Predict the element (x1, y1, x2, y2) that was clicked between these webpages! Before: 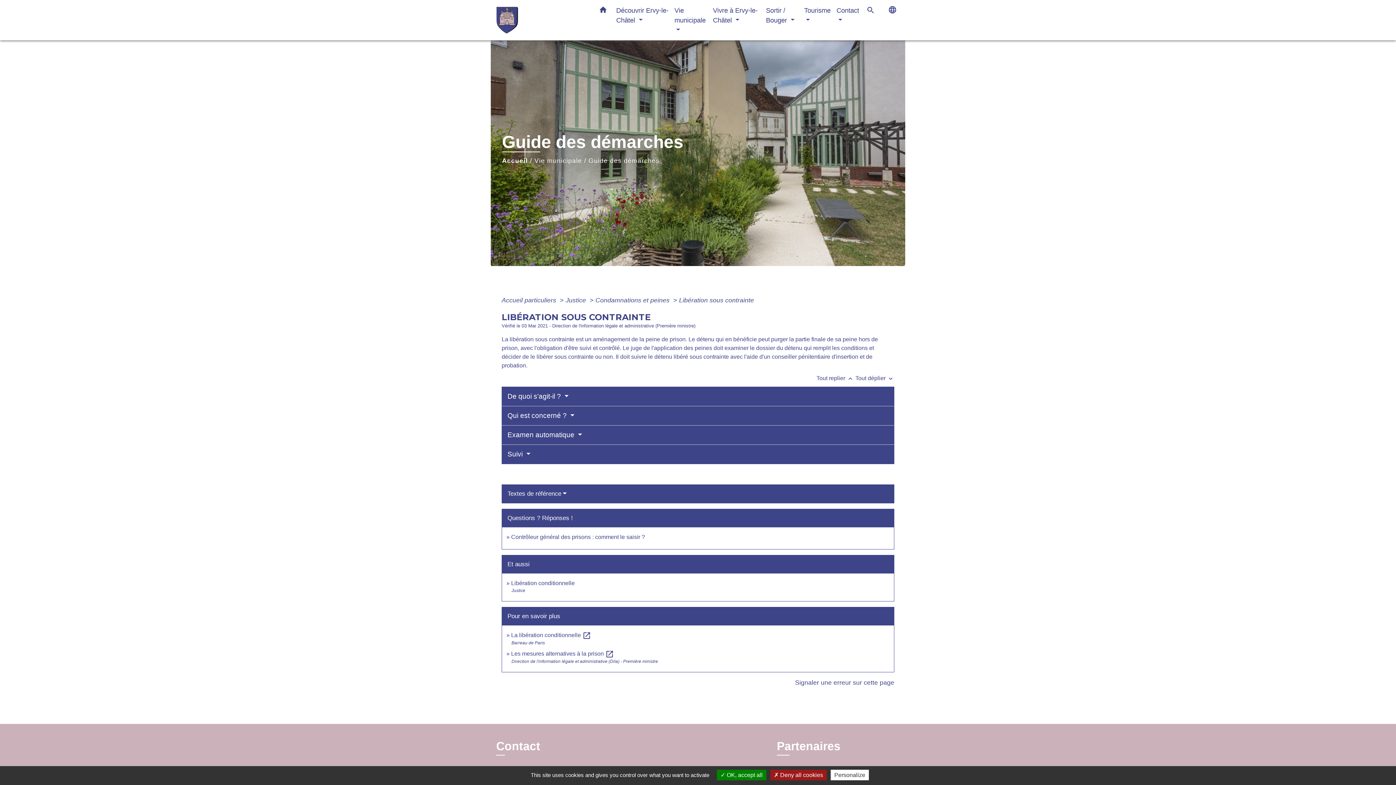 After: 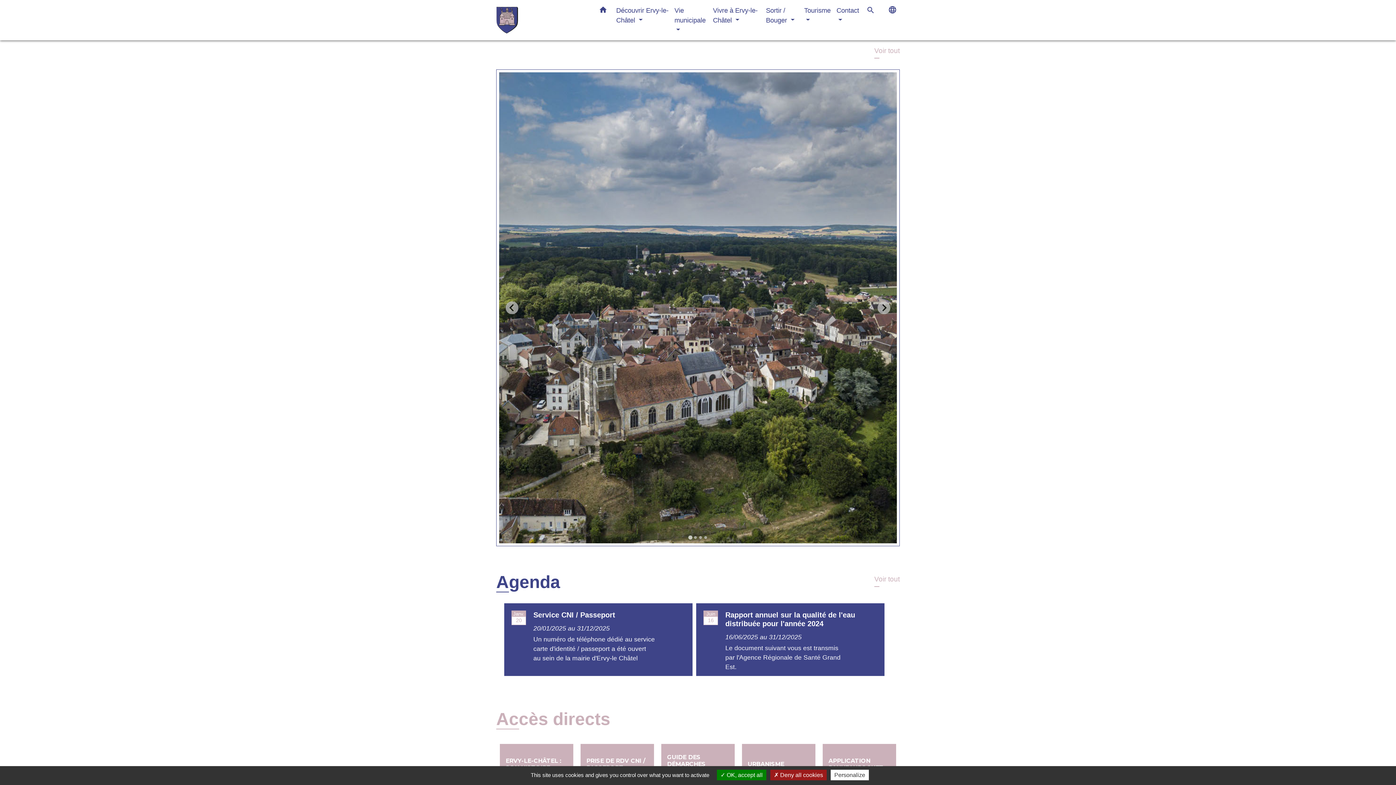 Action: bbox: (502, 156, 528, 164) label: Accueil